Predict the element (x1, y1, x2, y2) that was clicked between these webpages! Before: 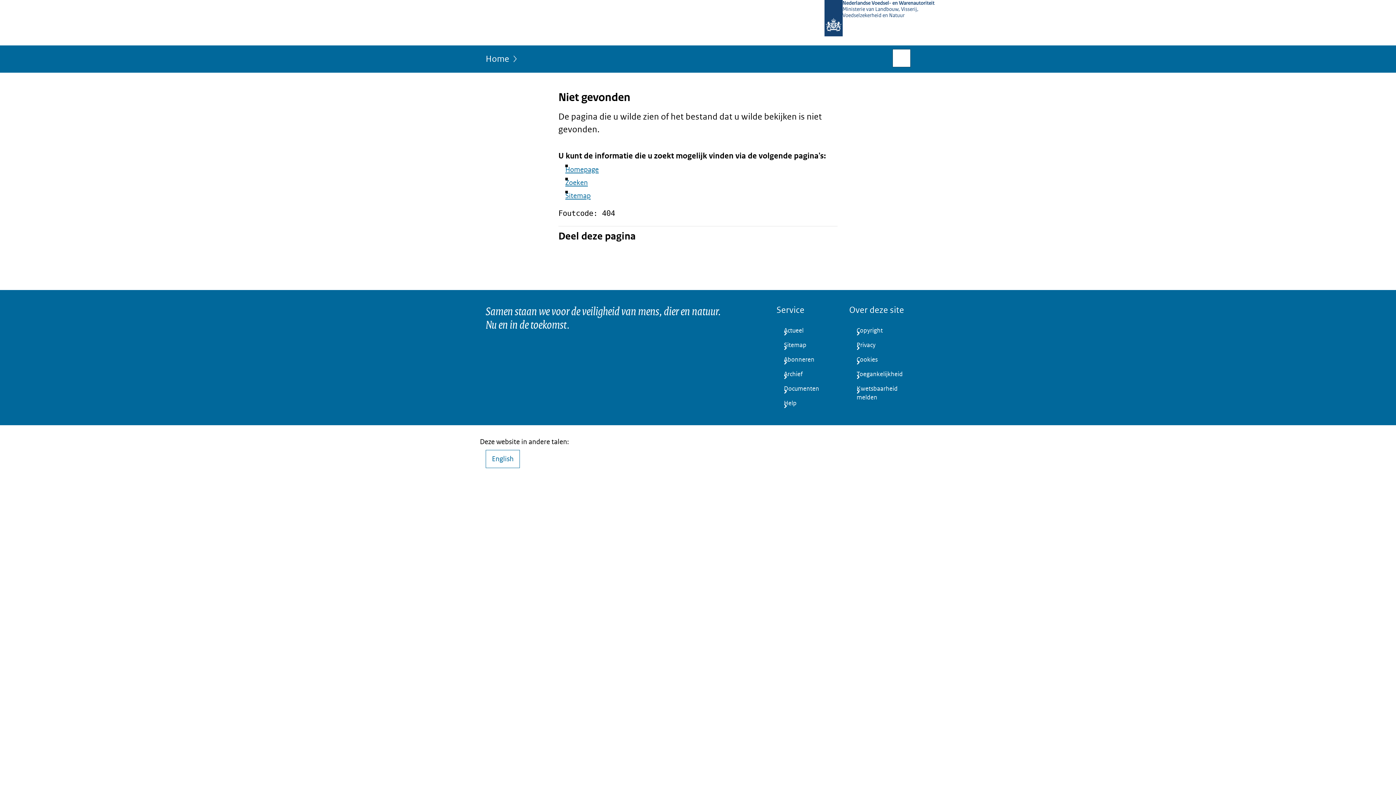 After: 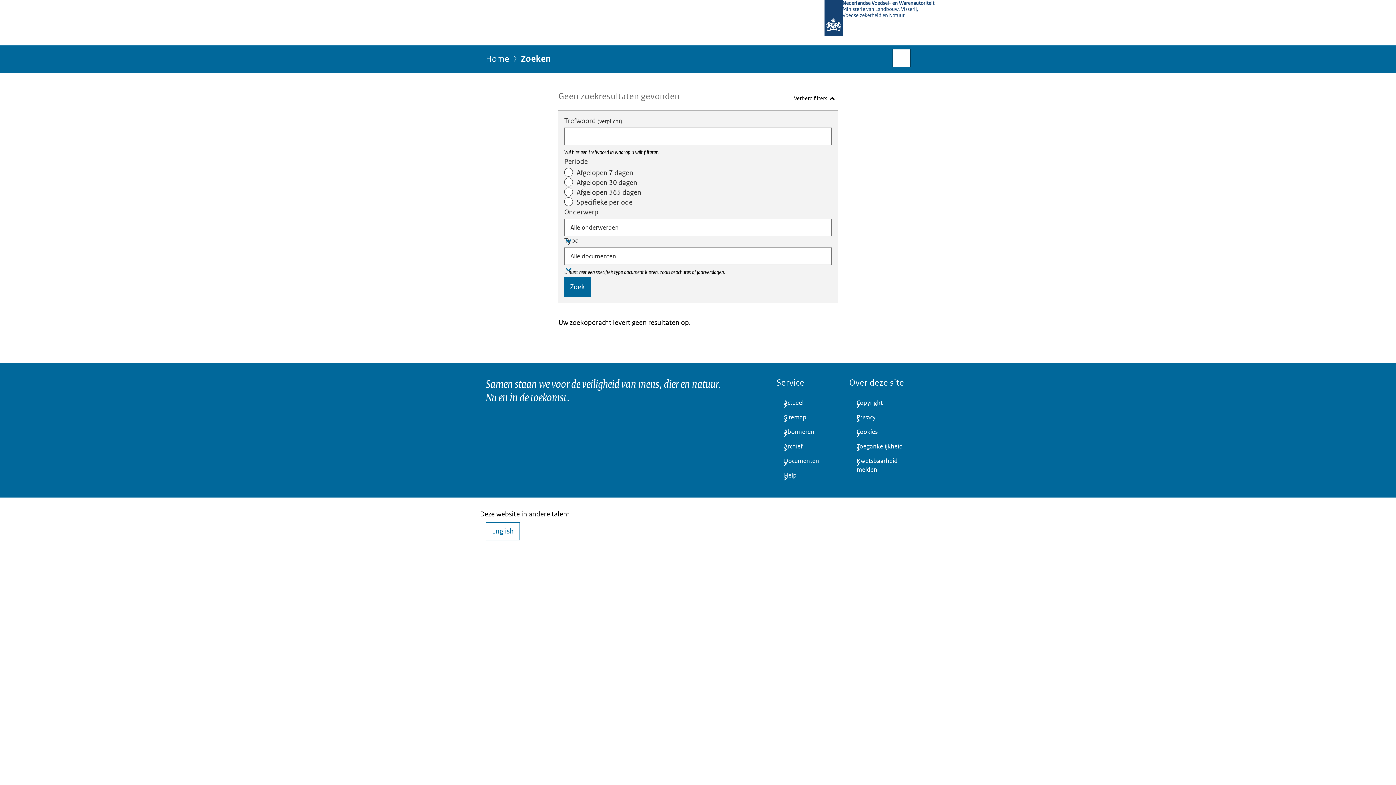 Action: bbox: (565, 178, 588, 187) label: Zoeken